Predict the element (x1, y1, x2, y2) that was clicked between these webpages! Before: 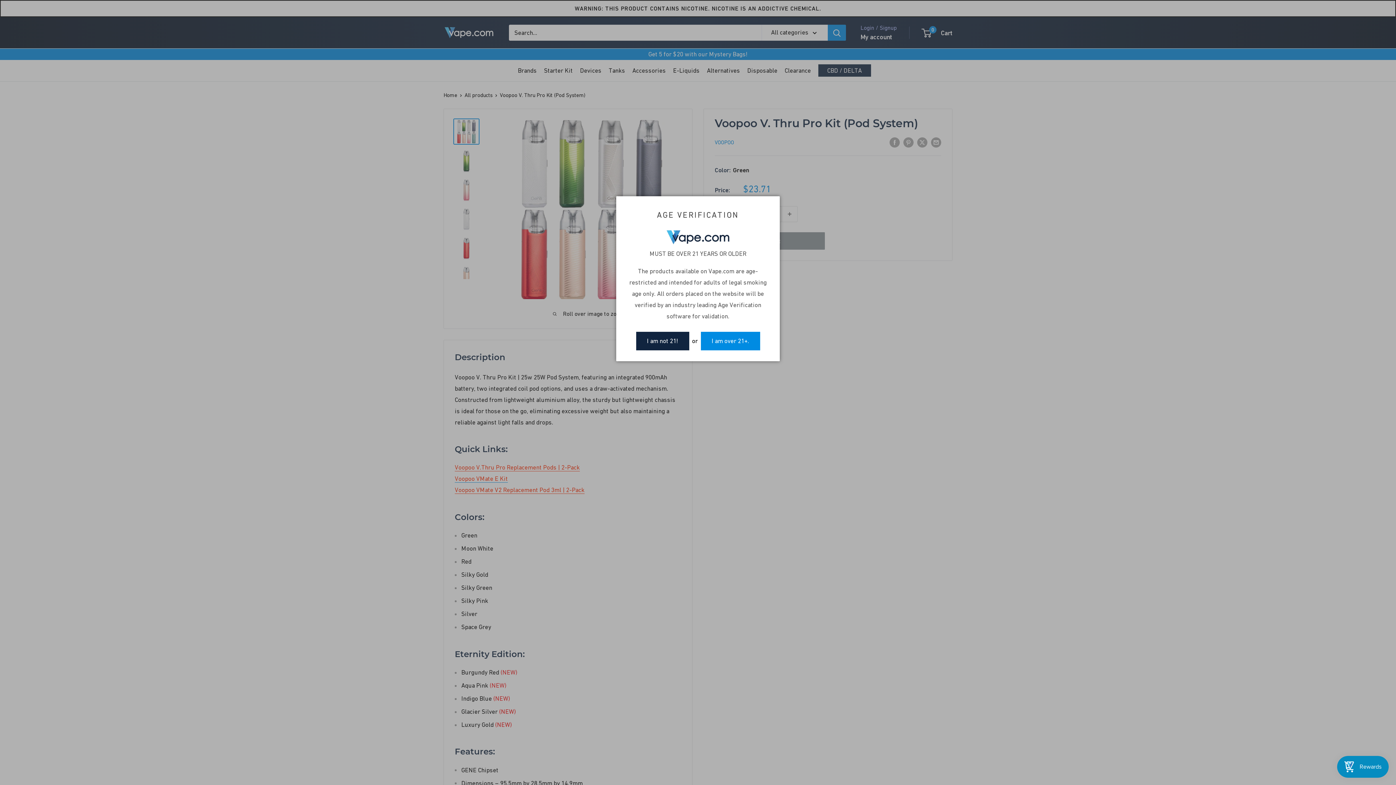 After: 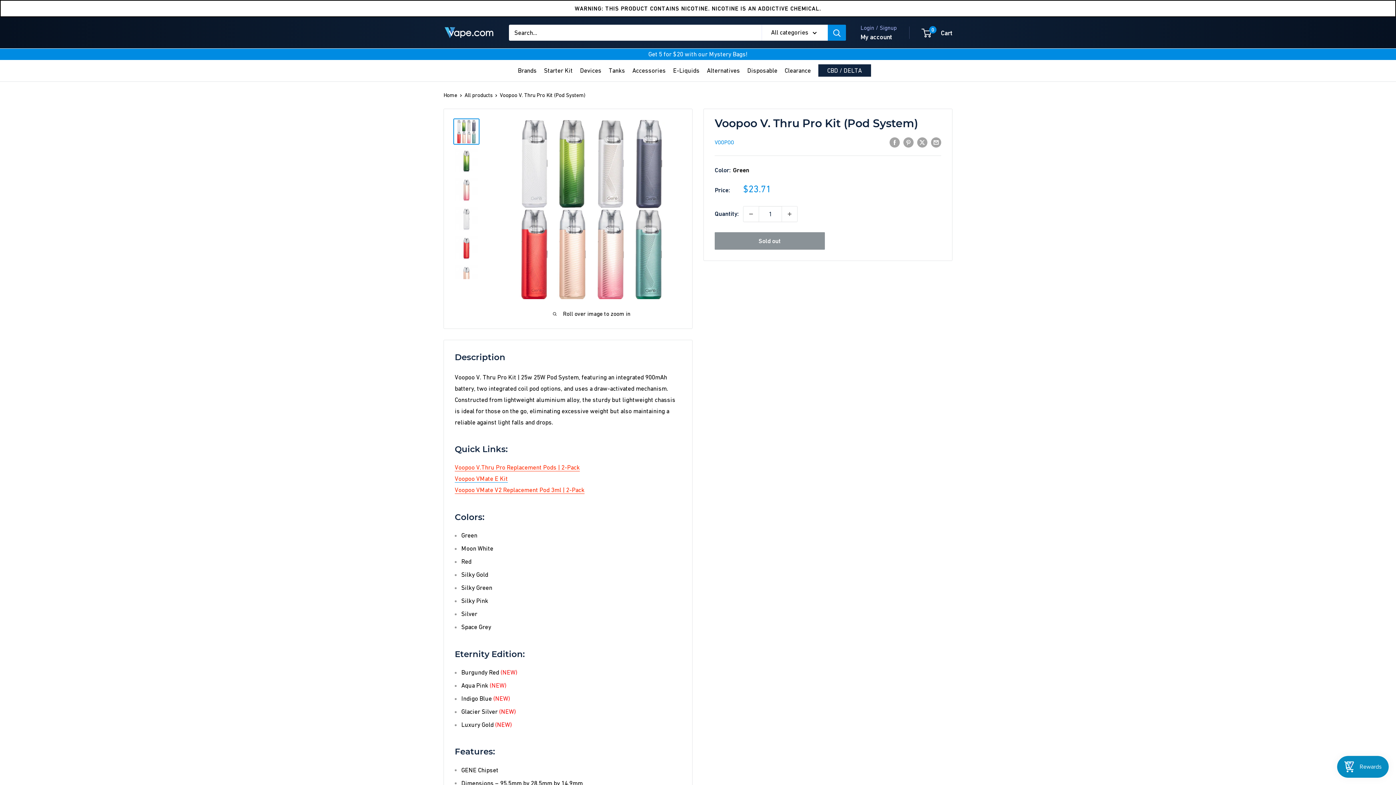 Action: bbox: (700, 332, 760, 350) label: I am over 21+.